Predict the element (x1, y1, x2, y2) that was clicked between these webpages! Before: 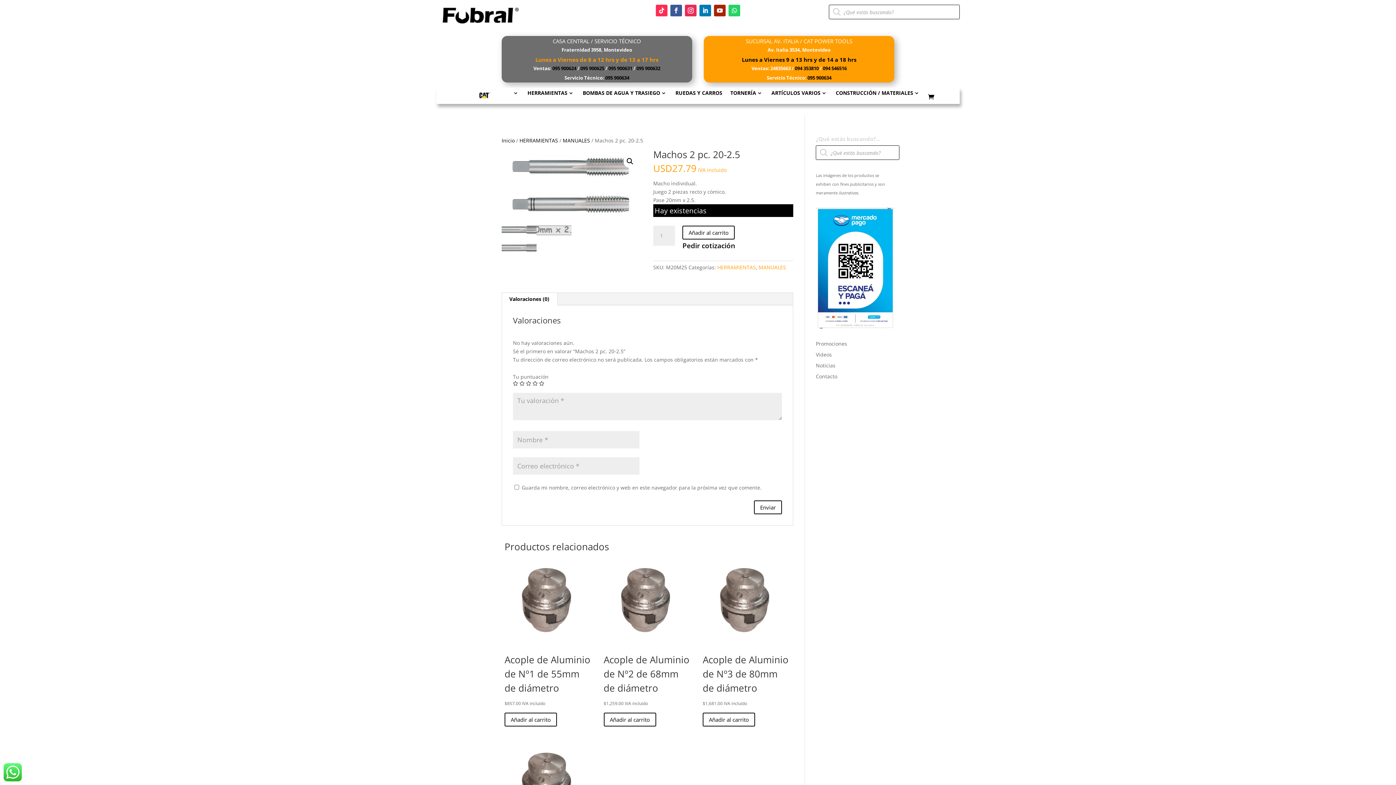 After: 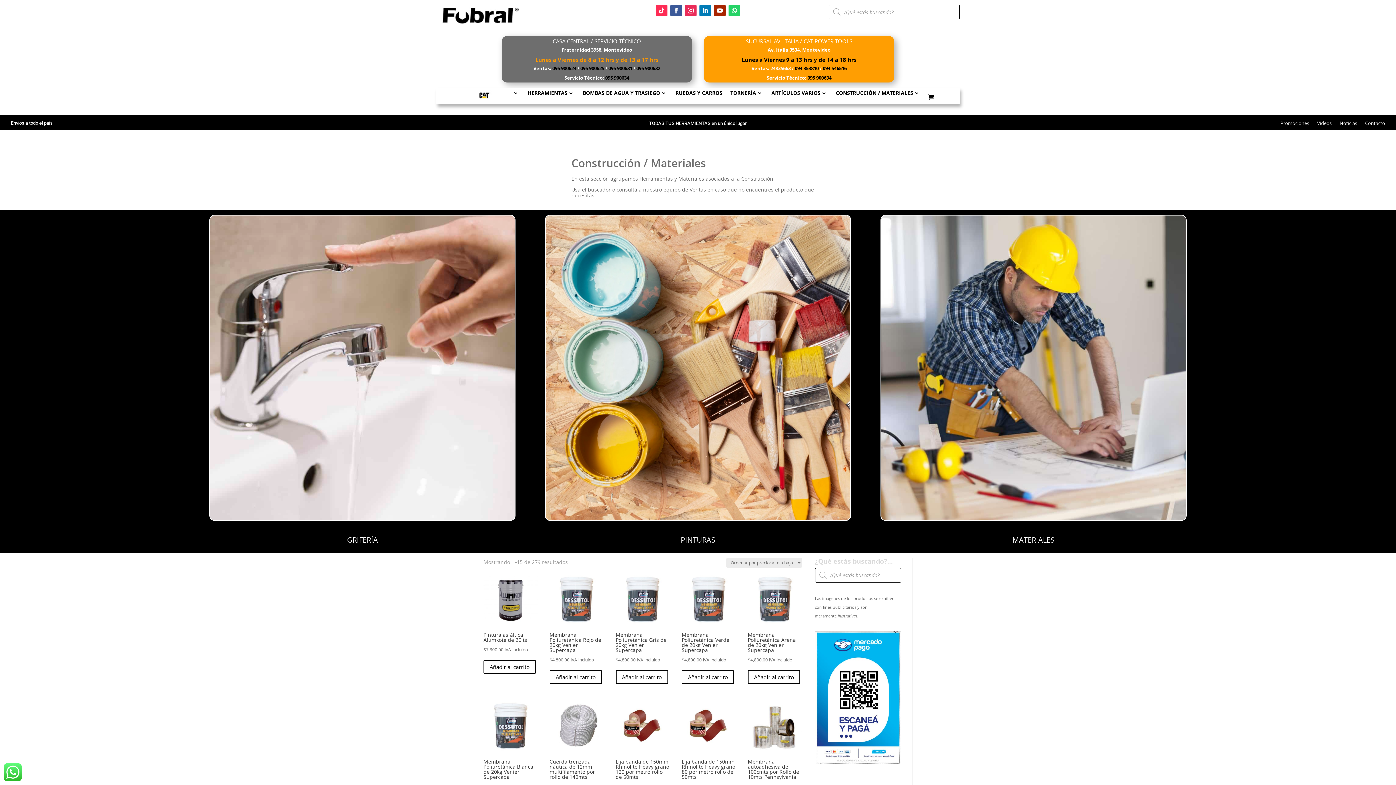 Action: bbox: (836, 90, 920, 104) label: CONSTRUCCIÓN / MATERIALES